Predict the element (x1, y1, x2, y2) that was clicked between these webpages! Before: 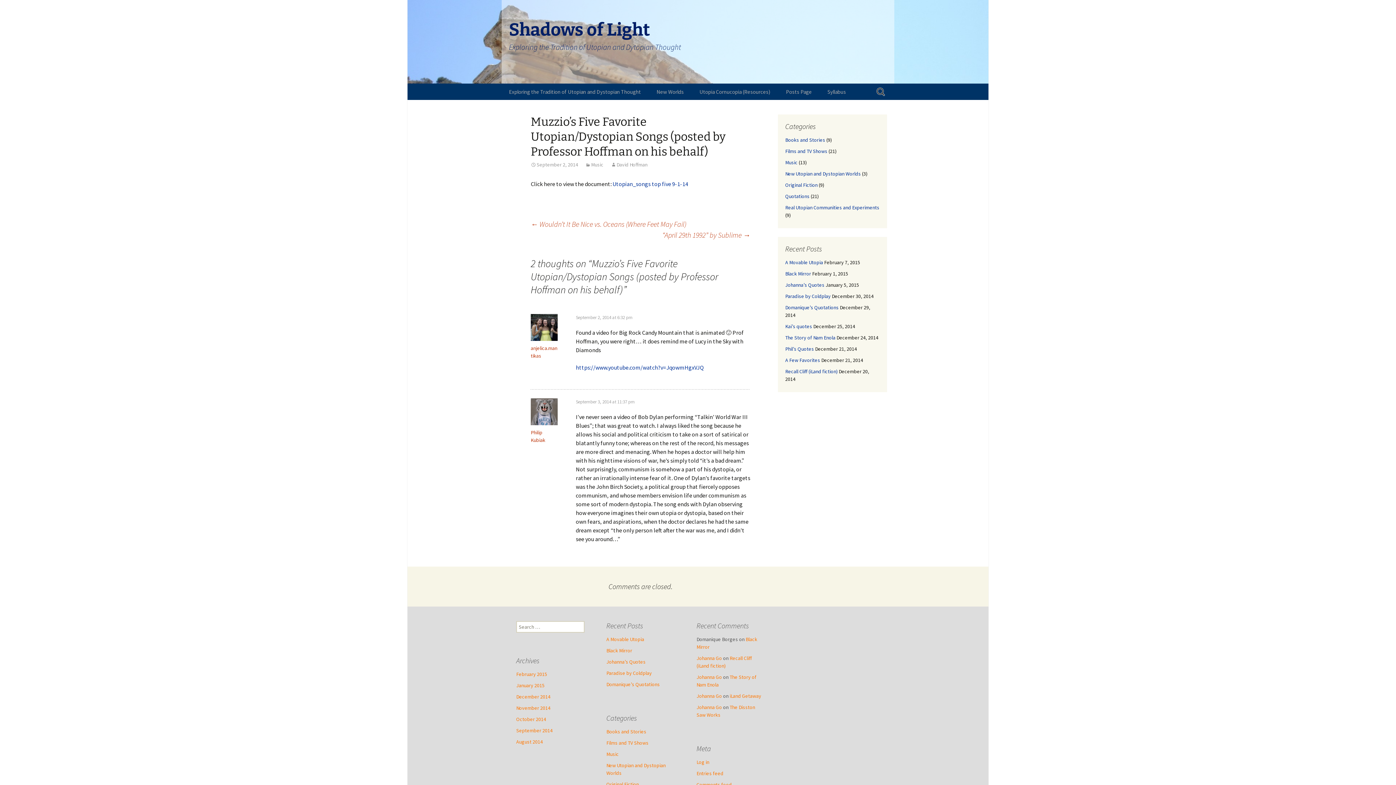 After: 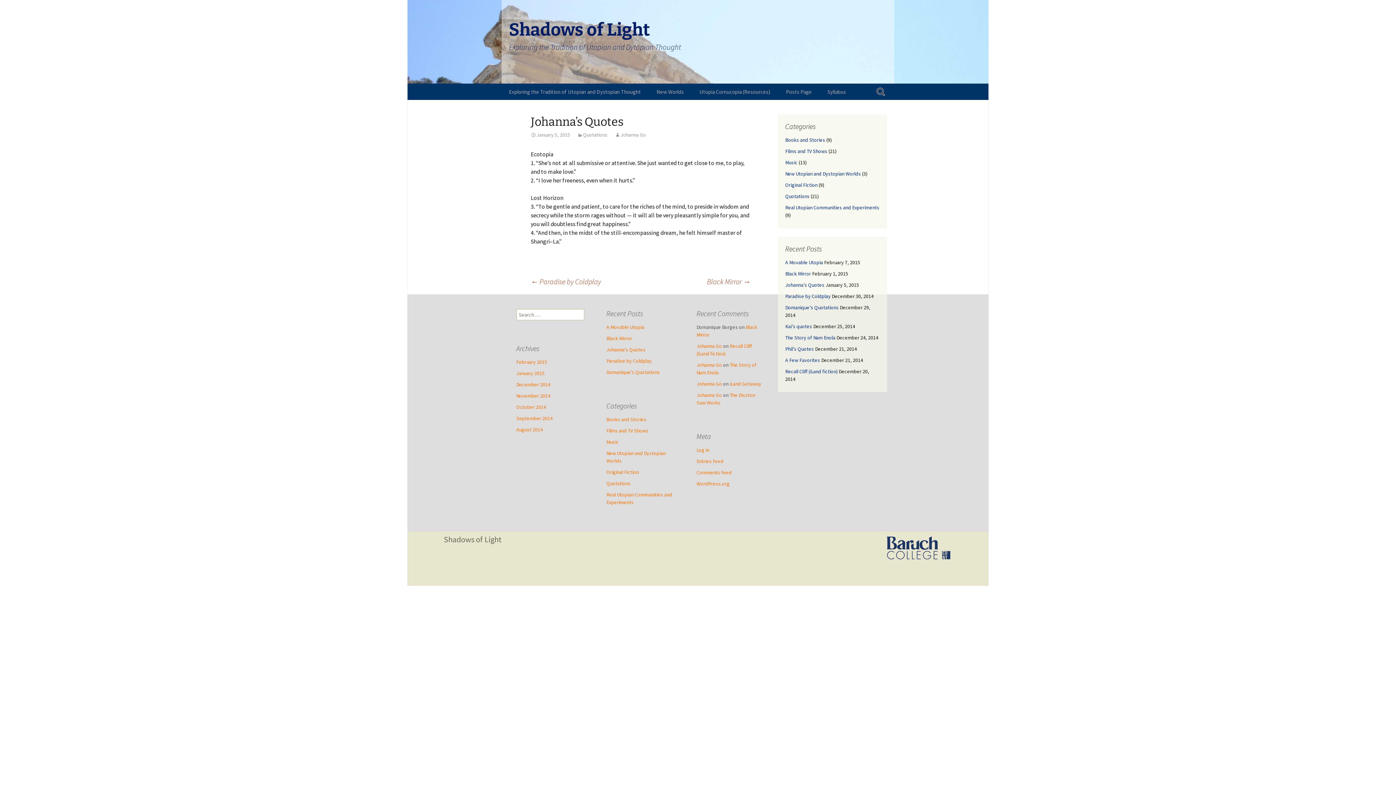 Action: label: Johanna’s Quotes bbox: (606, 658, 645, 665)